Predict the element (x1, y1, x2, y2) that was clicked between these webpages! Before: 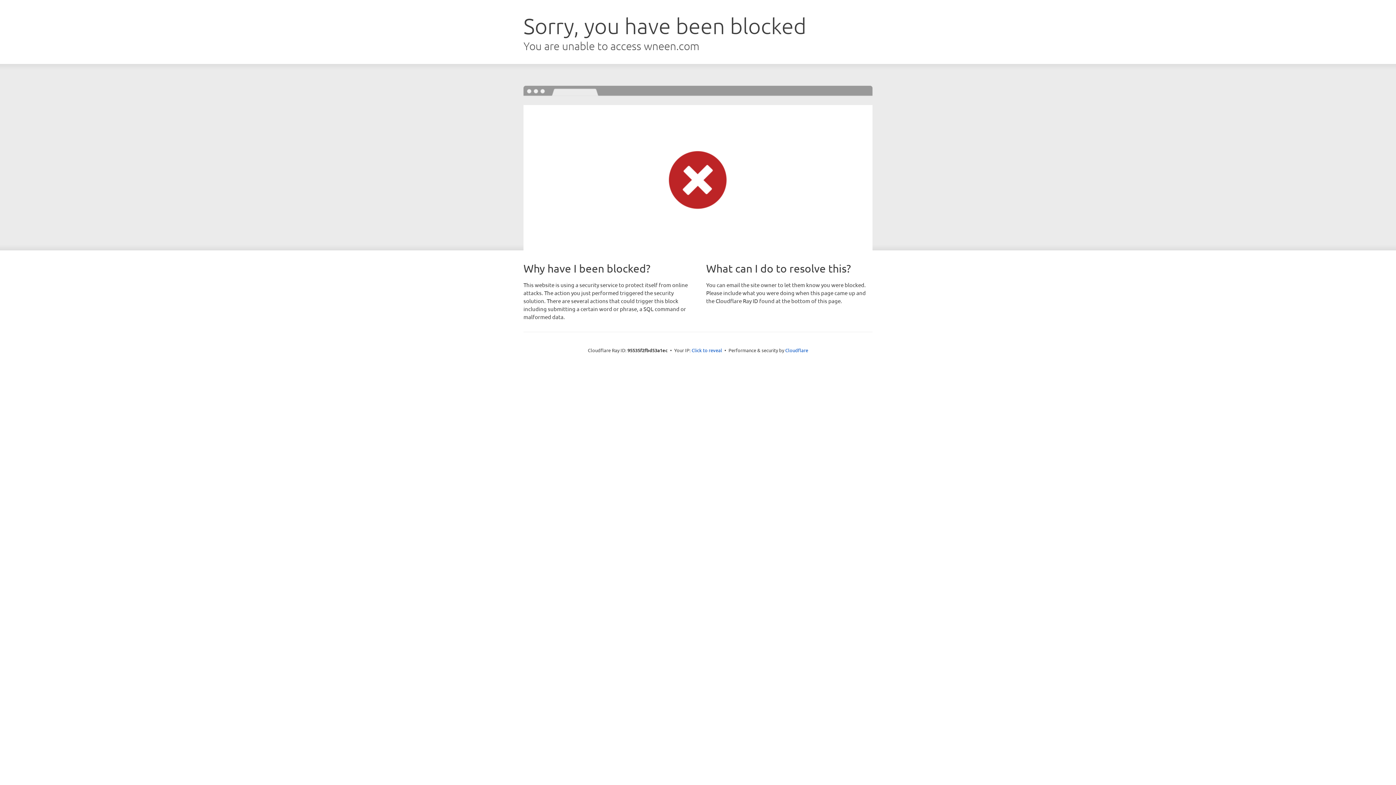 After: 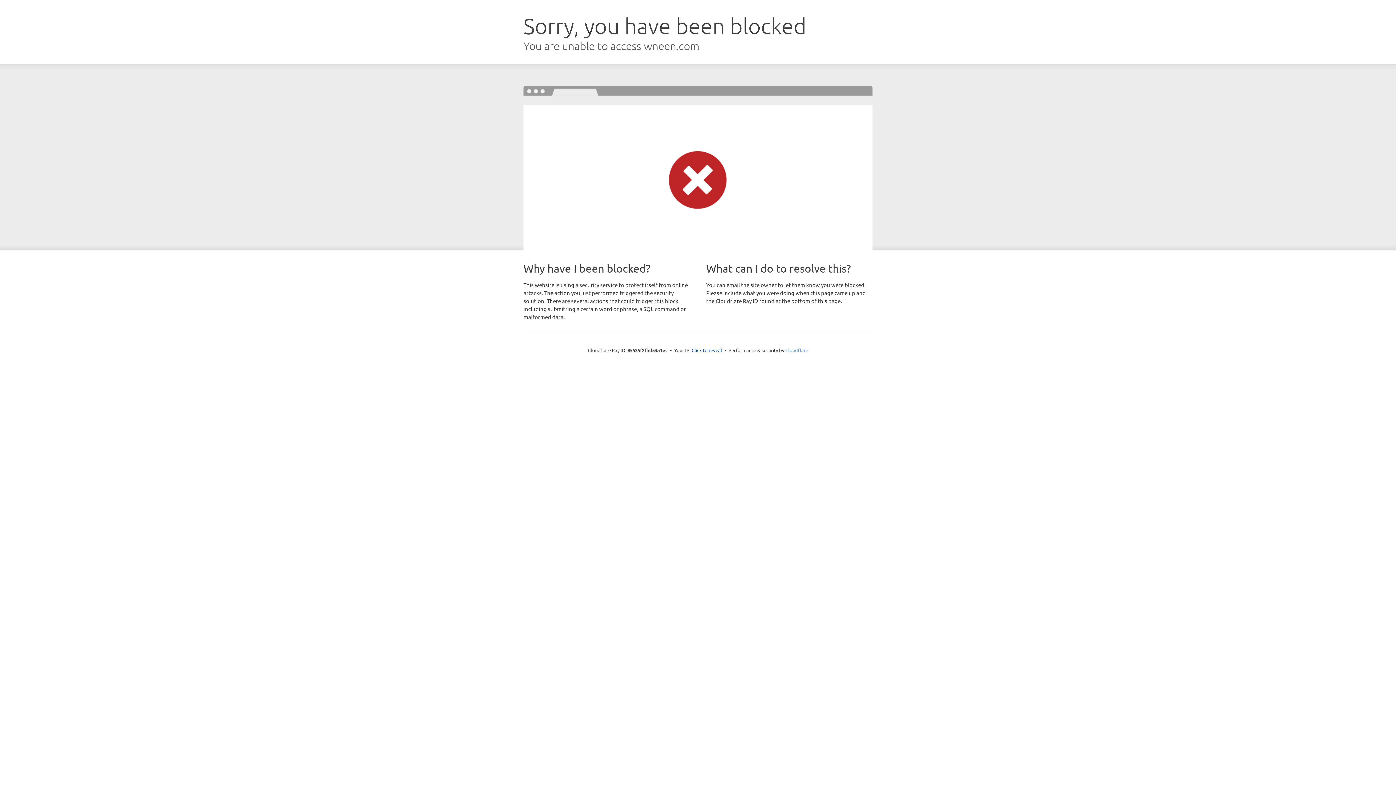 Action: bbox: (785, 347, 808, 353) label: Cloudflare